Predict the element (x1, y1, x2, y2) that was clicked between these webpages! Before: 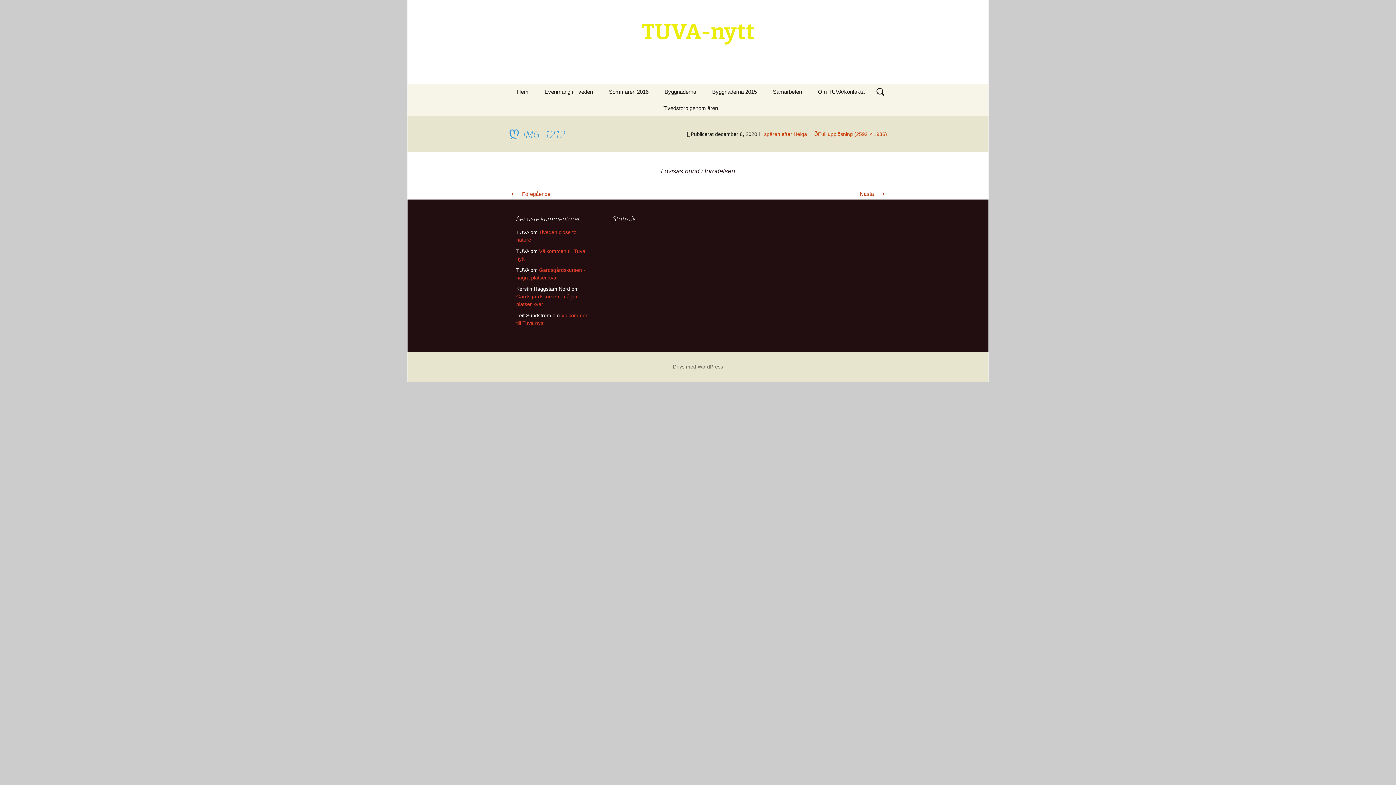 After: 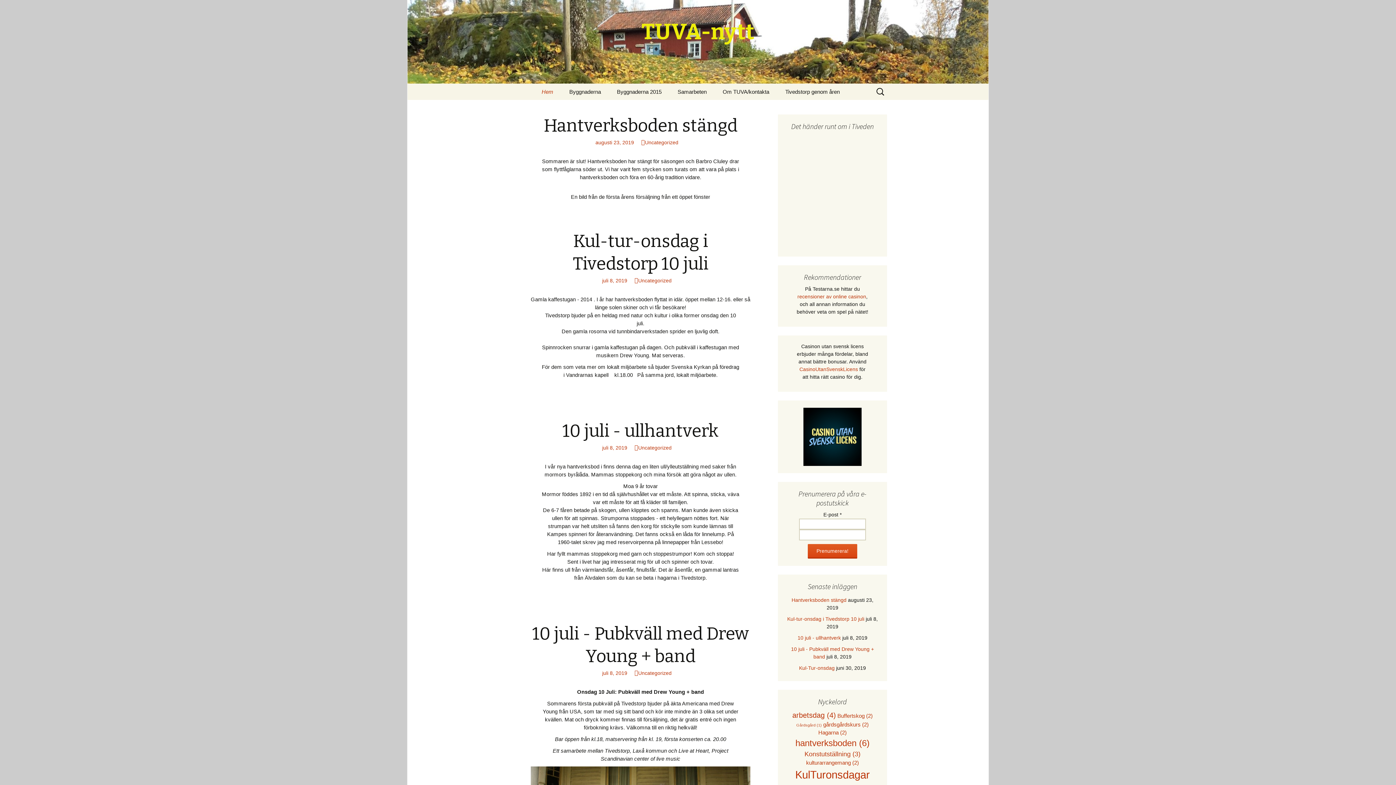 Action: label: TUVA-nytt bbox: (501, 0, 894, 83)